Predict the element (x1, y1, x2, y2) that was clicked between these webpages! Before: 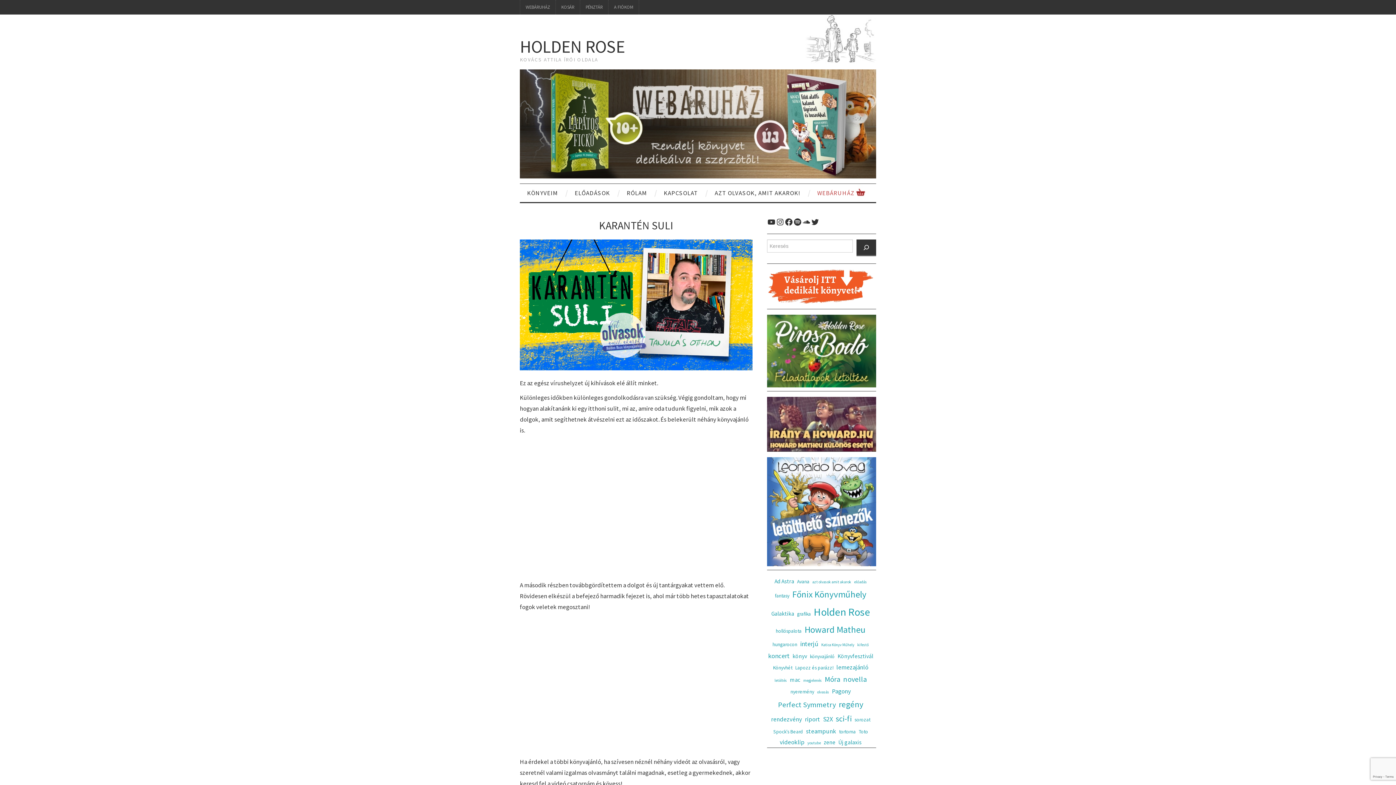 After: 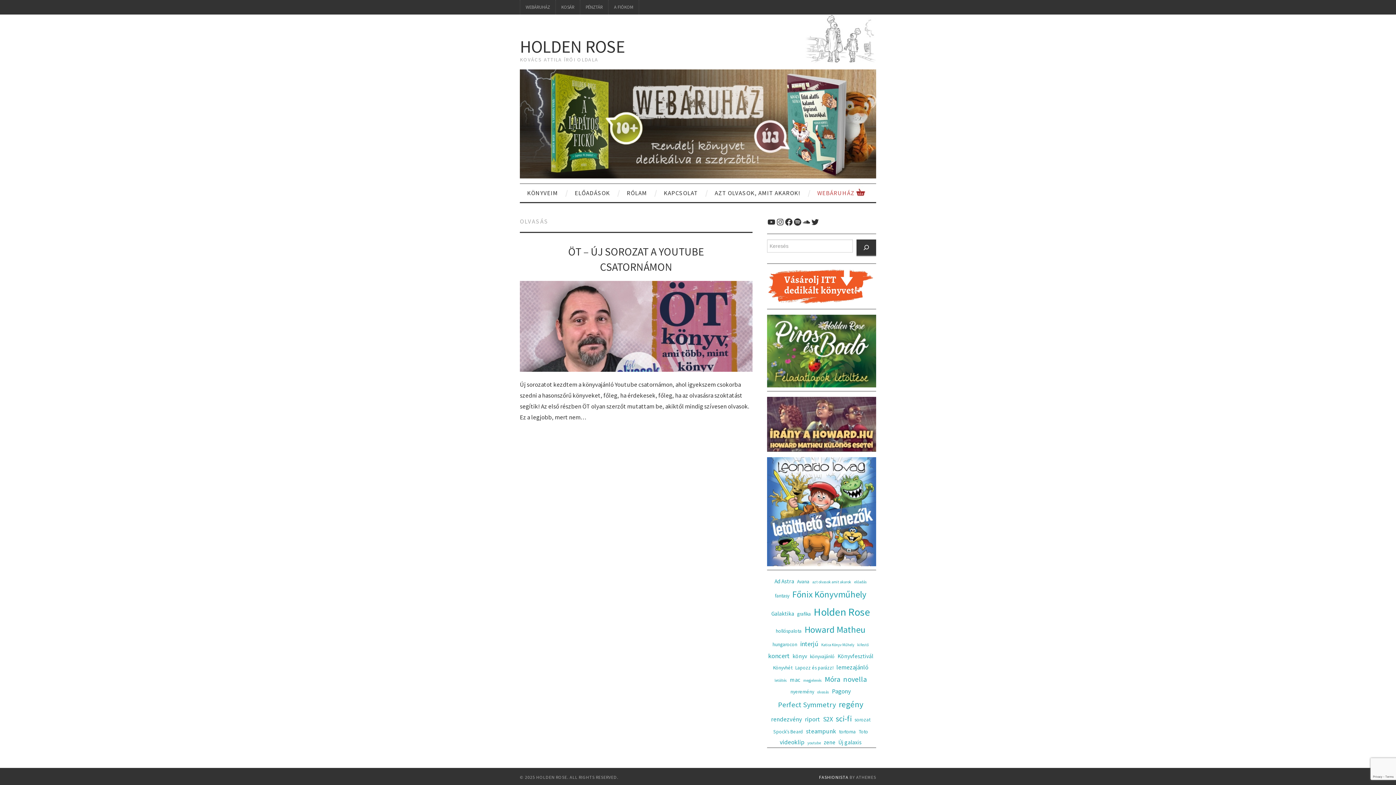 Action: label: olvasás (1 elem) bbox: (817, 689, 829, 696)